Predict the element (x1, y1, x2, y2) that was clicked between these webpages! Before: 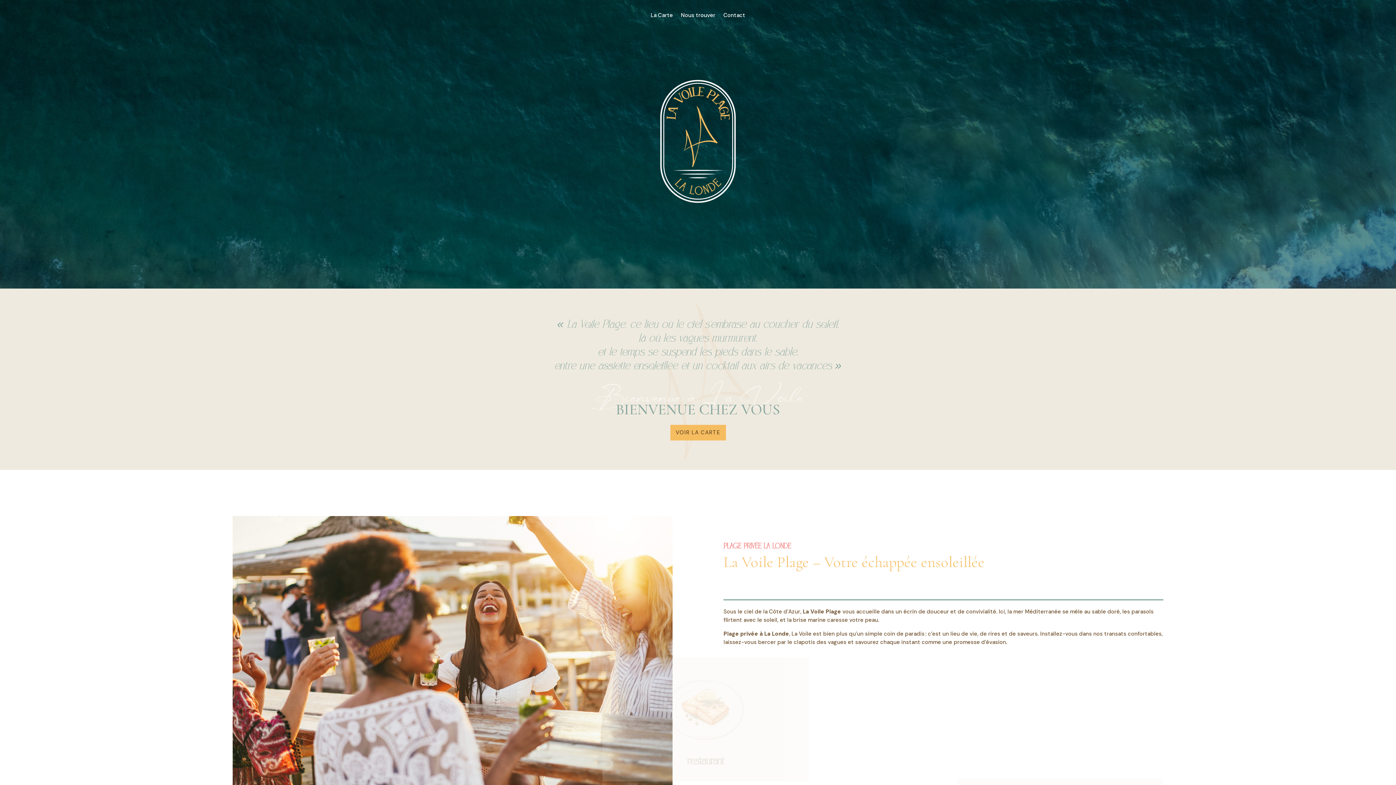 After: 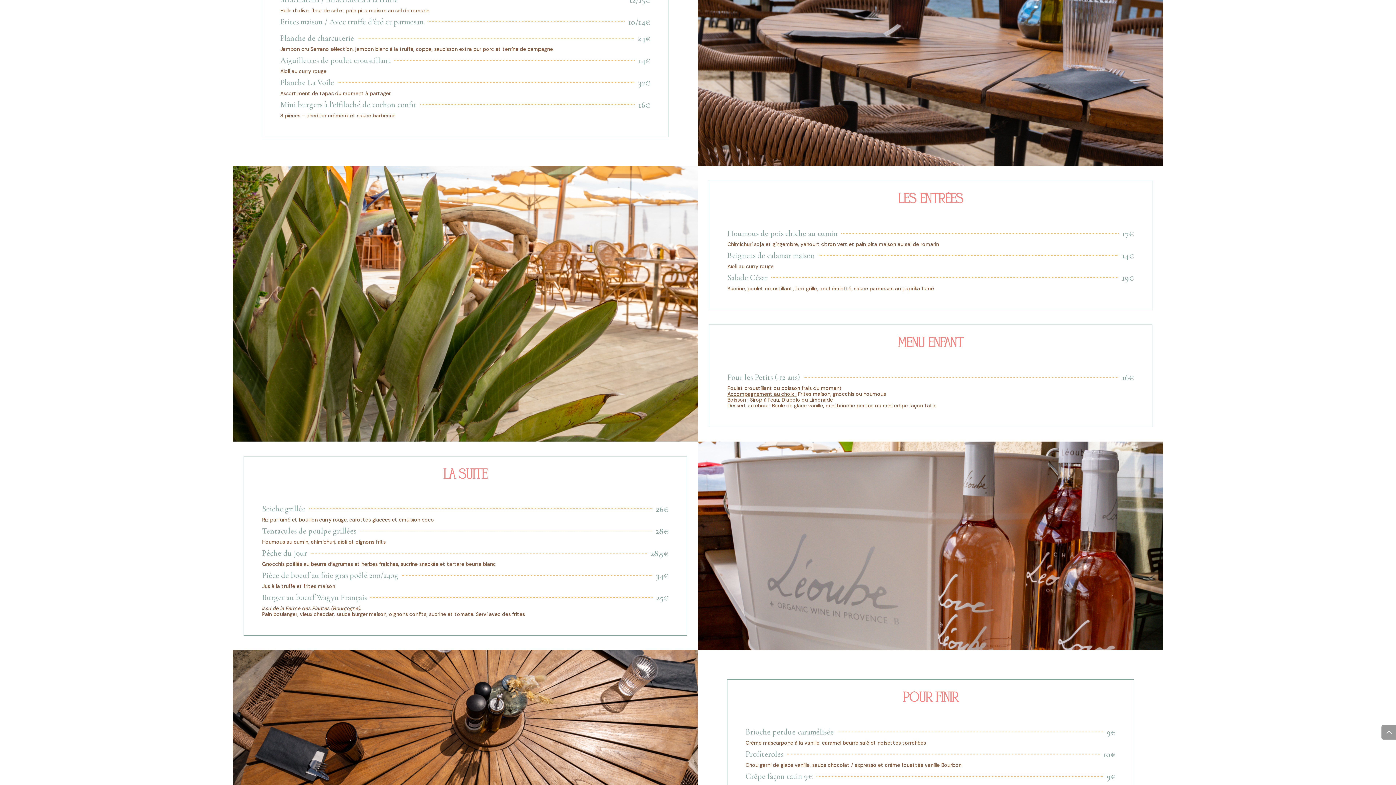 Action: bbox: (650, 12, 673, 20) label: La Carte